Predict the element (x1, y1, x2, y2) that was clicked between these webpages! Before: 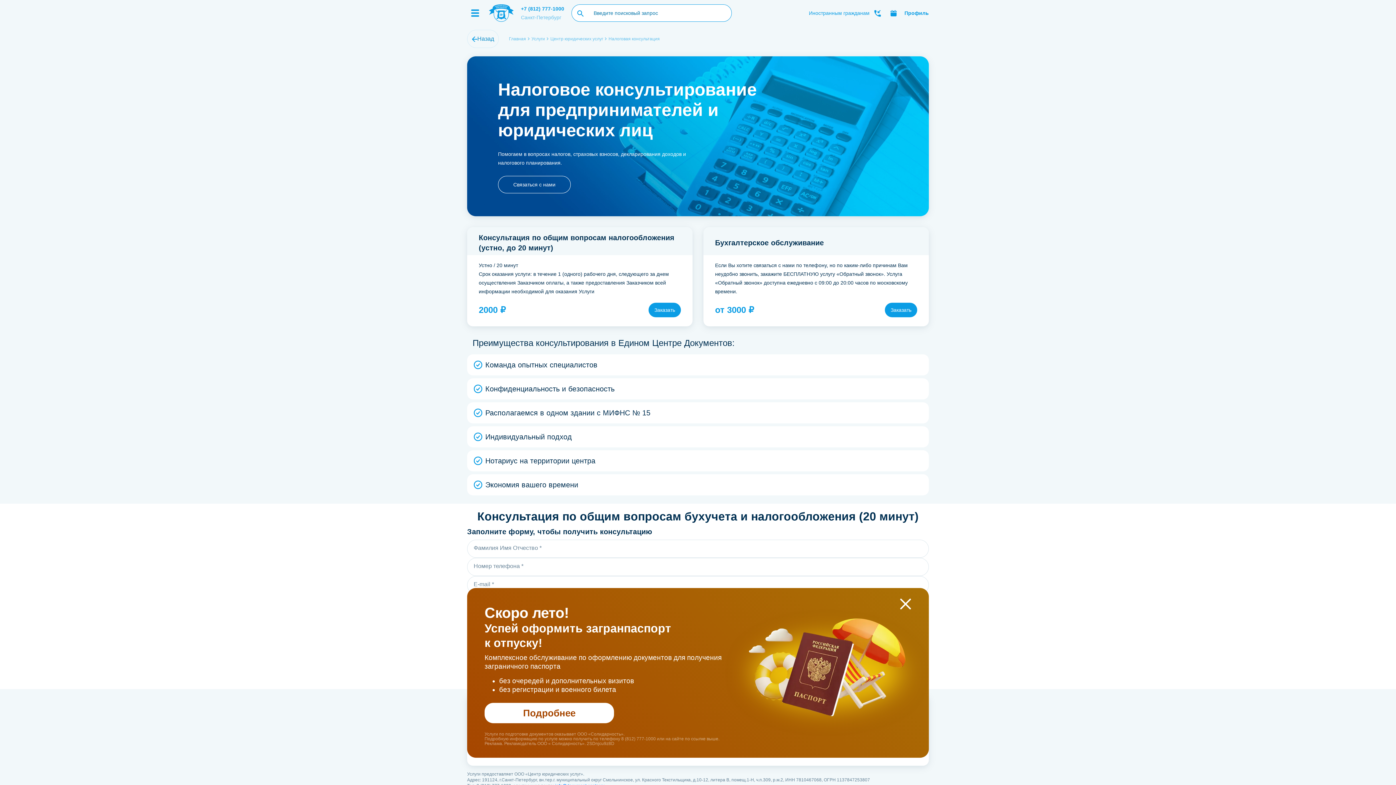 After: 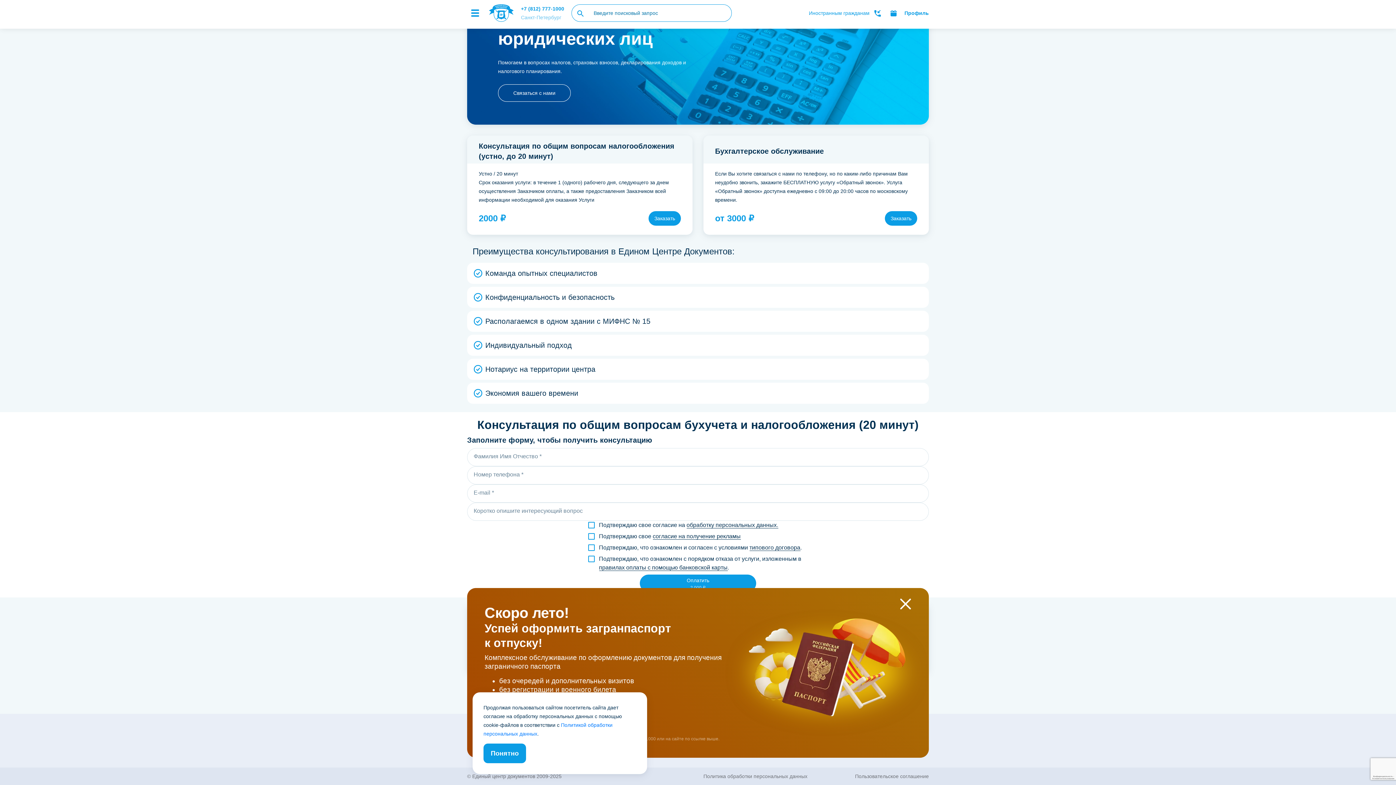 Action: label: Заказать bbox: (648, 302, 681, 317)